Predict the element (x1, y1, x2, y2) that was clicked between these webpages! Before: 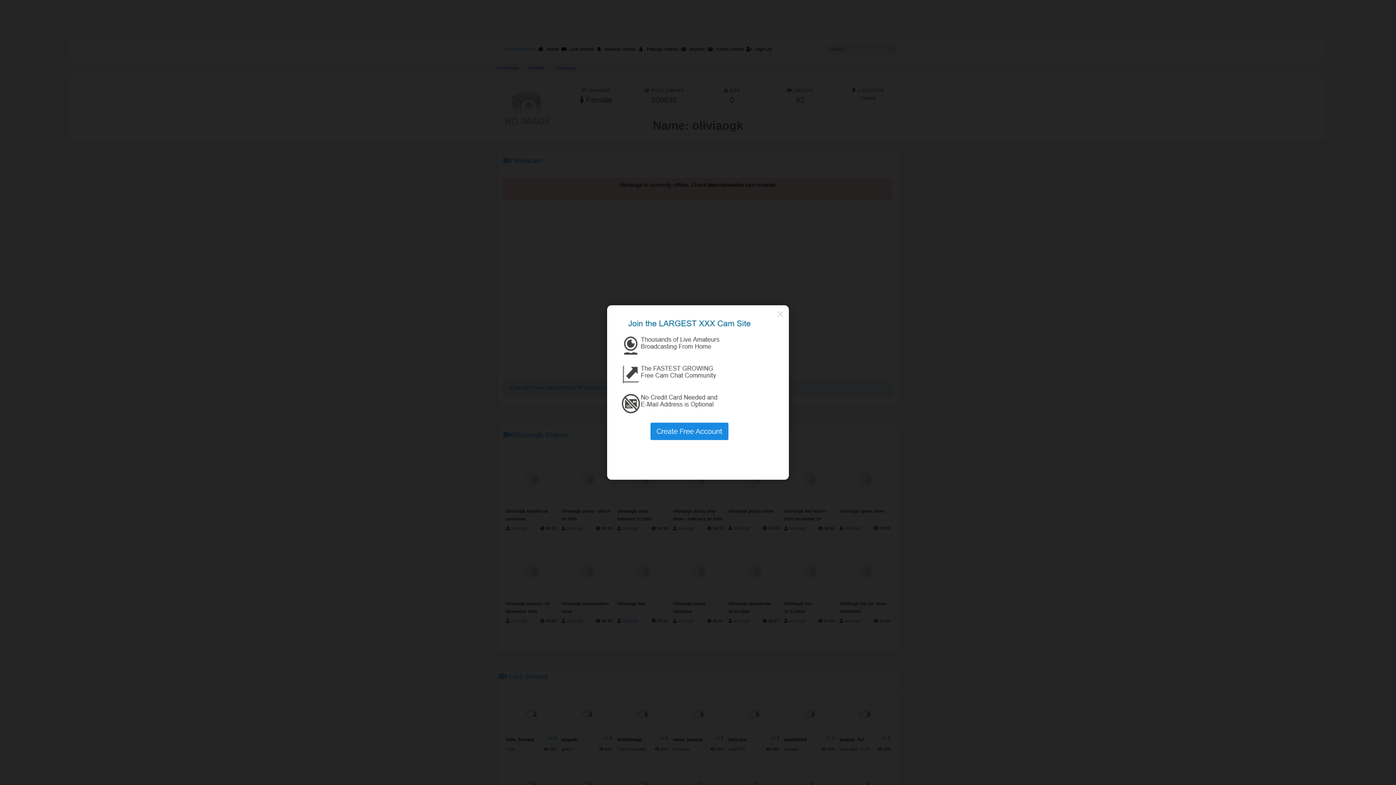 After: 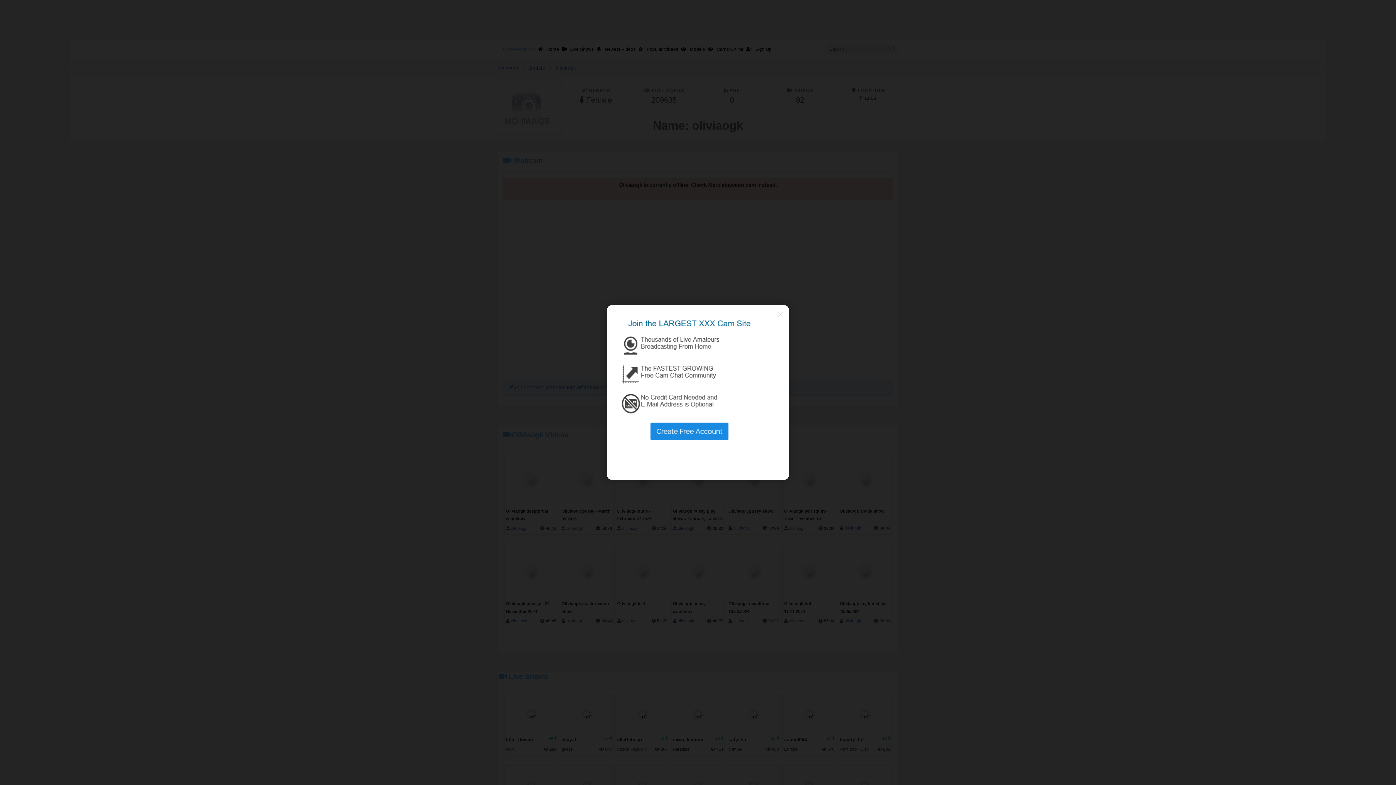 Action: bbox: (610, 436, 774, 442)